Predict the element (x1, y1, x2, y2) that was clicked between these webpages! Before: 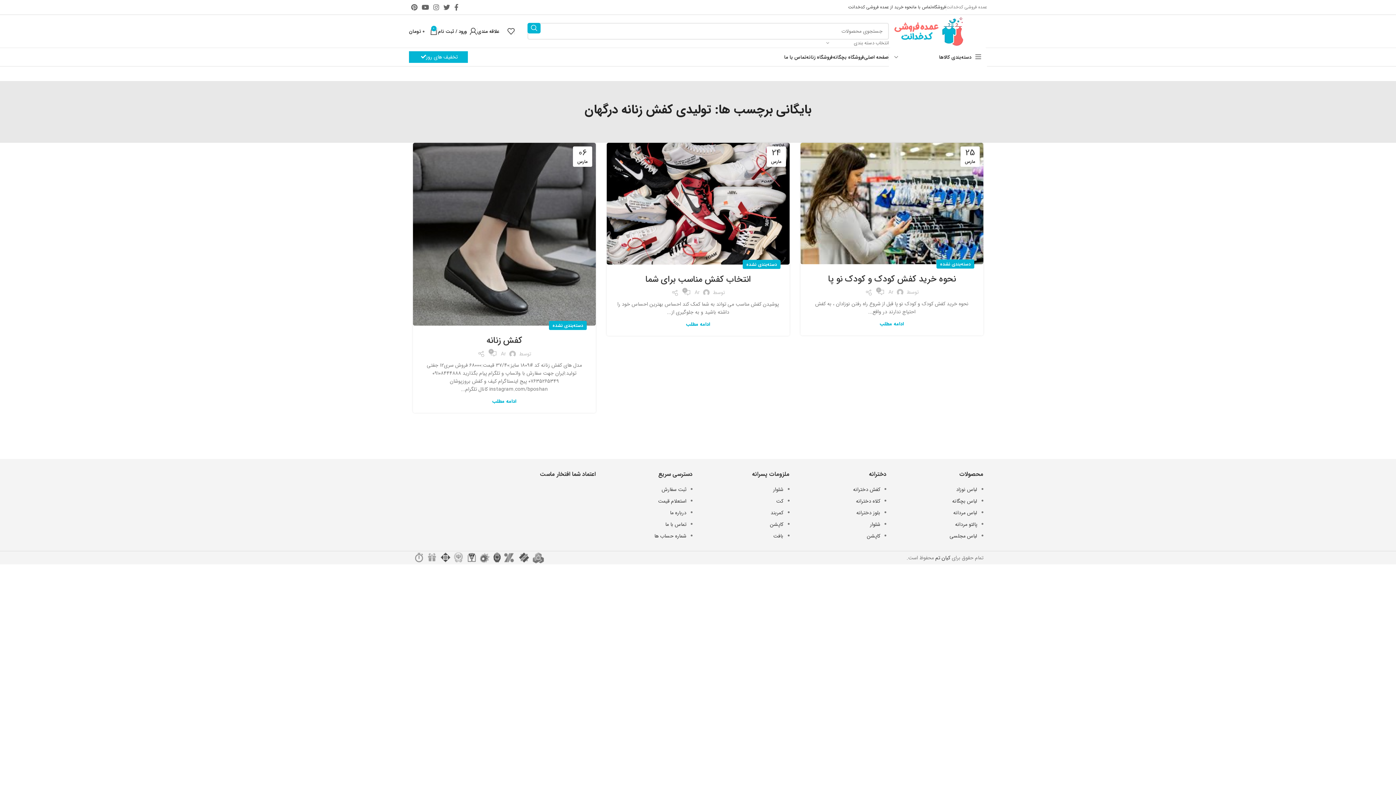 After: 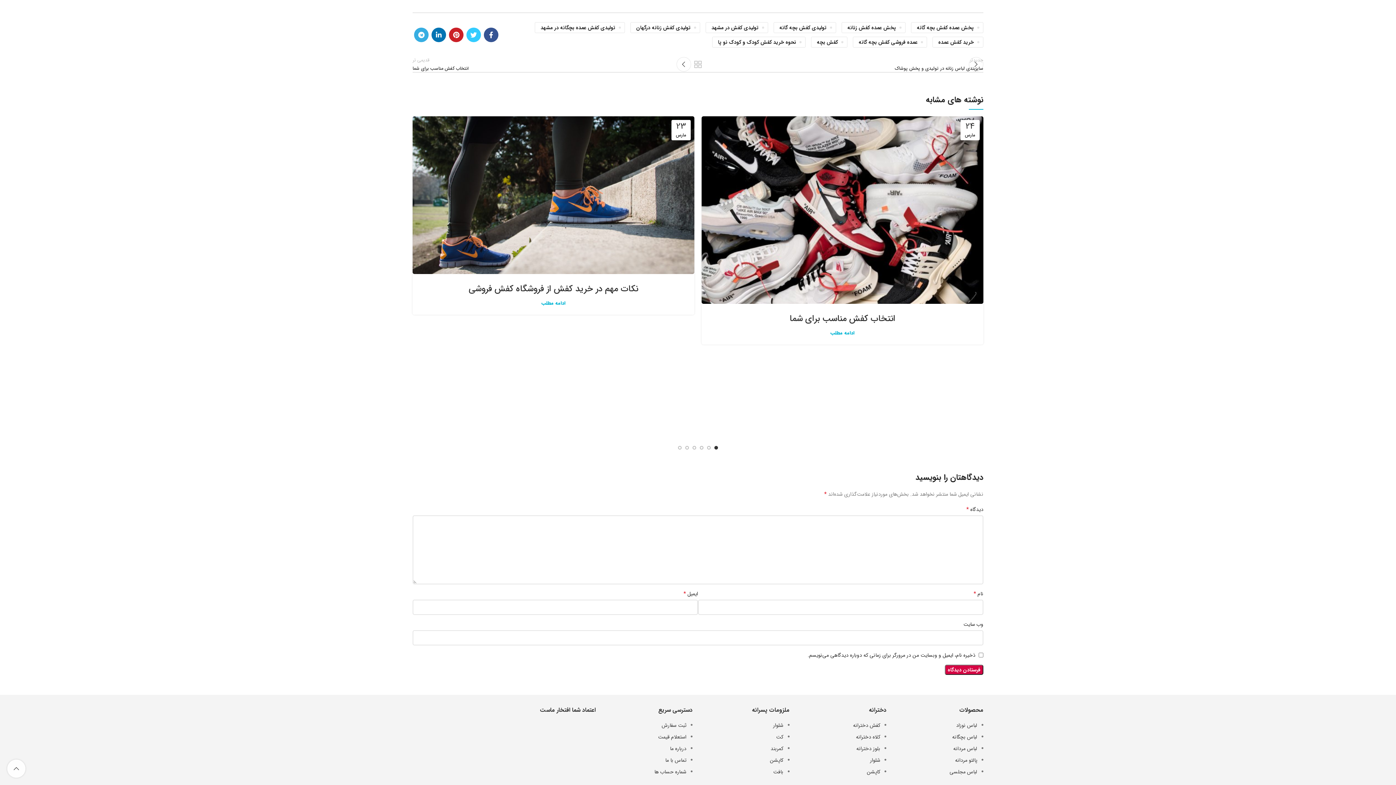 Action: label: 0 bbox: (877, 288, 885, 296)